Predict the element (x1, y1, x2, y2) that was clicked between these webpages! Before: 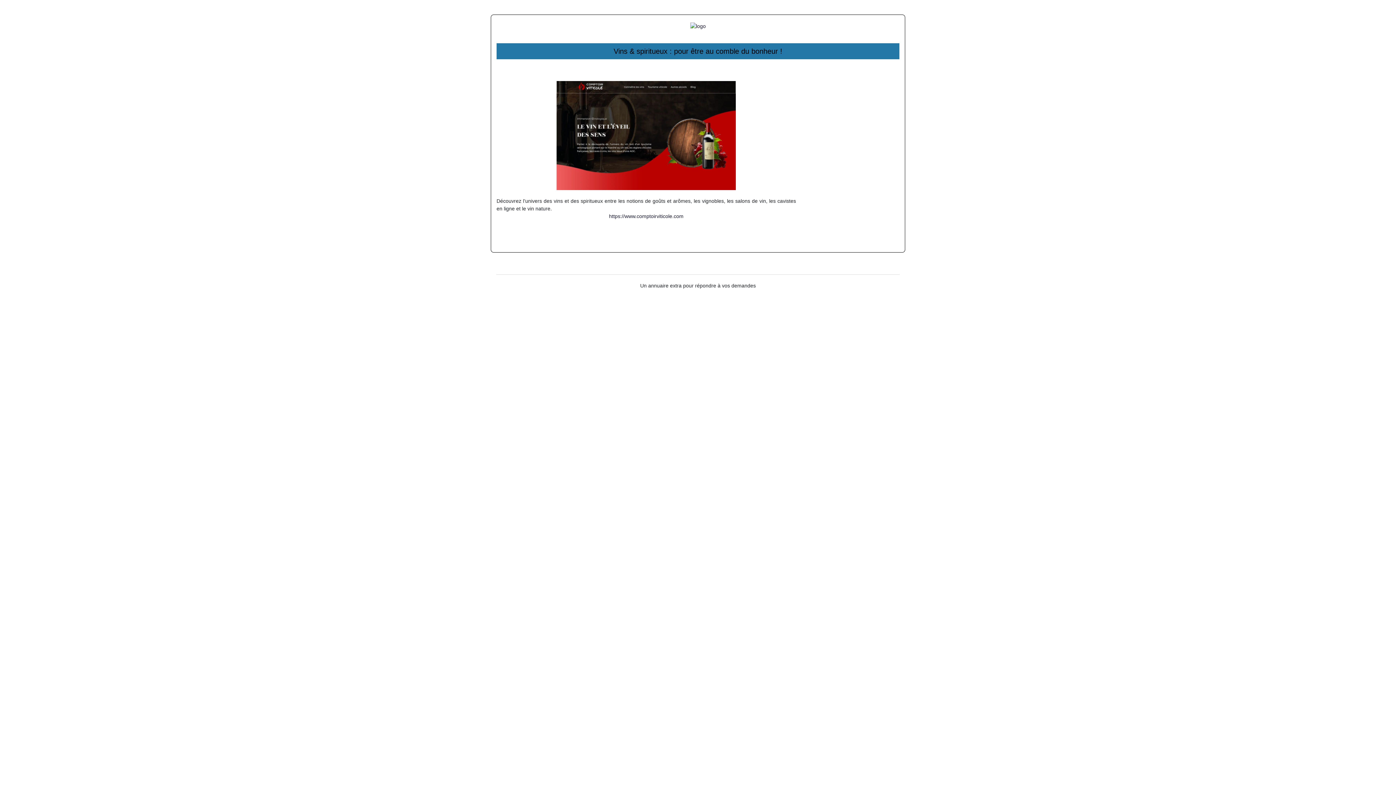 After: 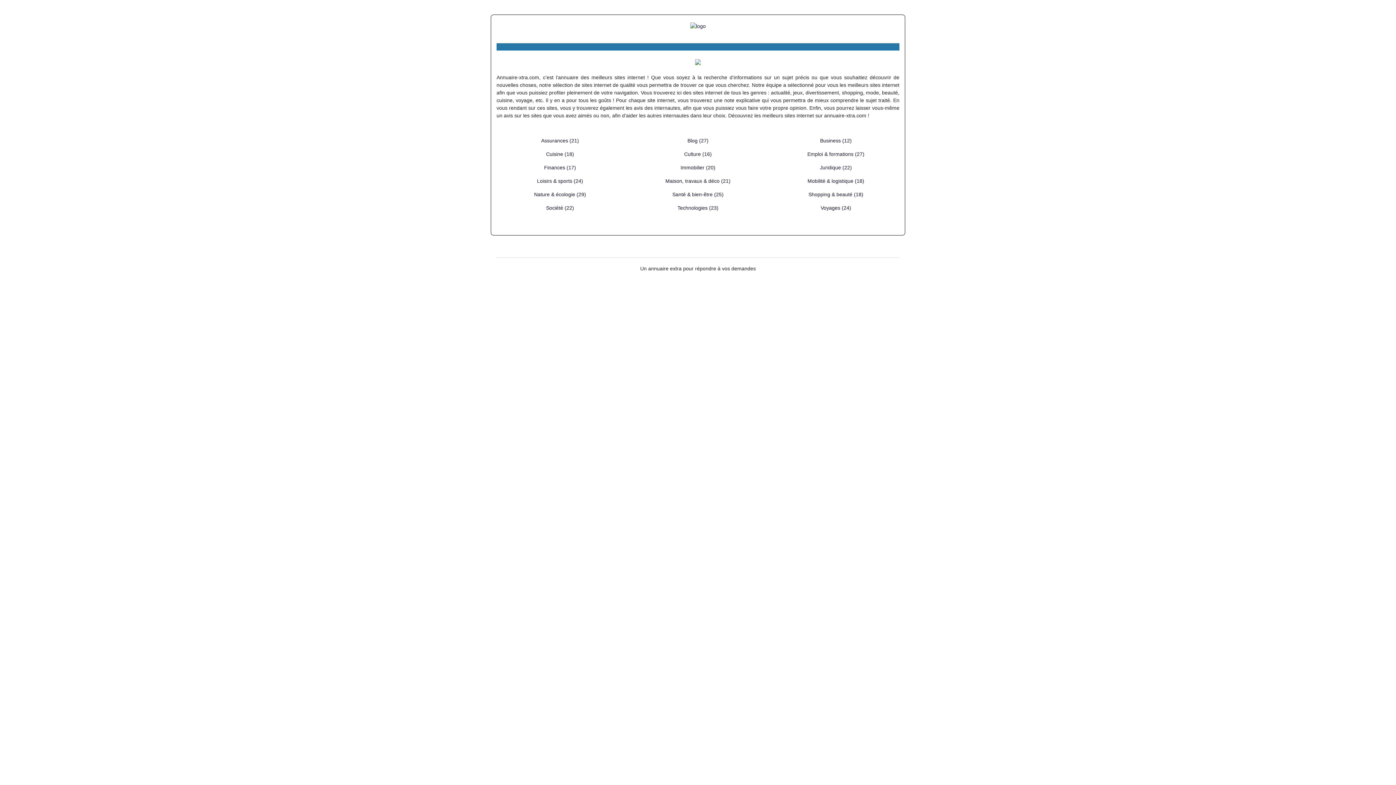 Action: bbox: (690, 22, 706, 28)